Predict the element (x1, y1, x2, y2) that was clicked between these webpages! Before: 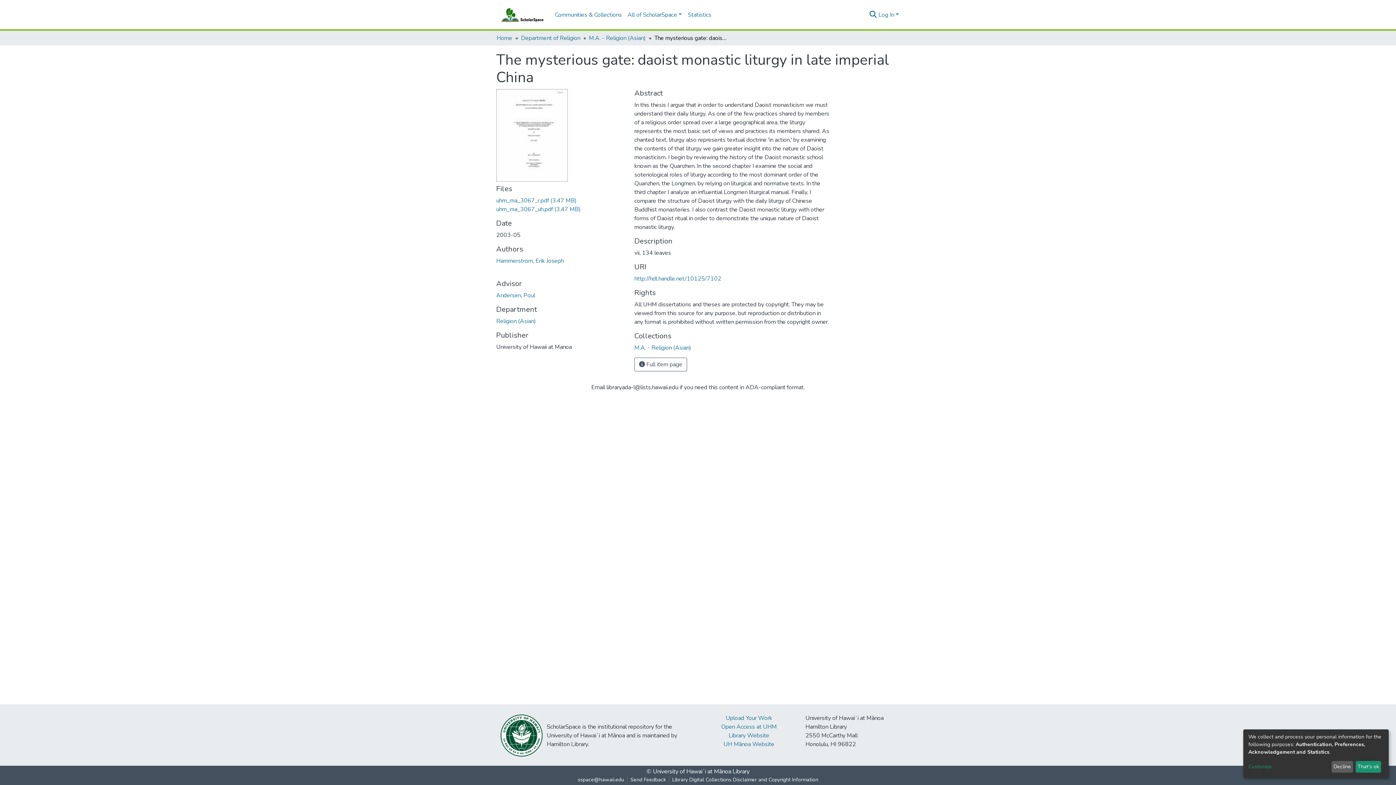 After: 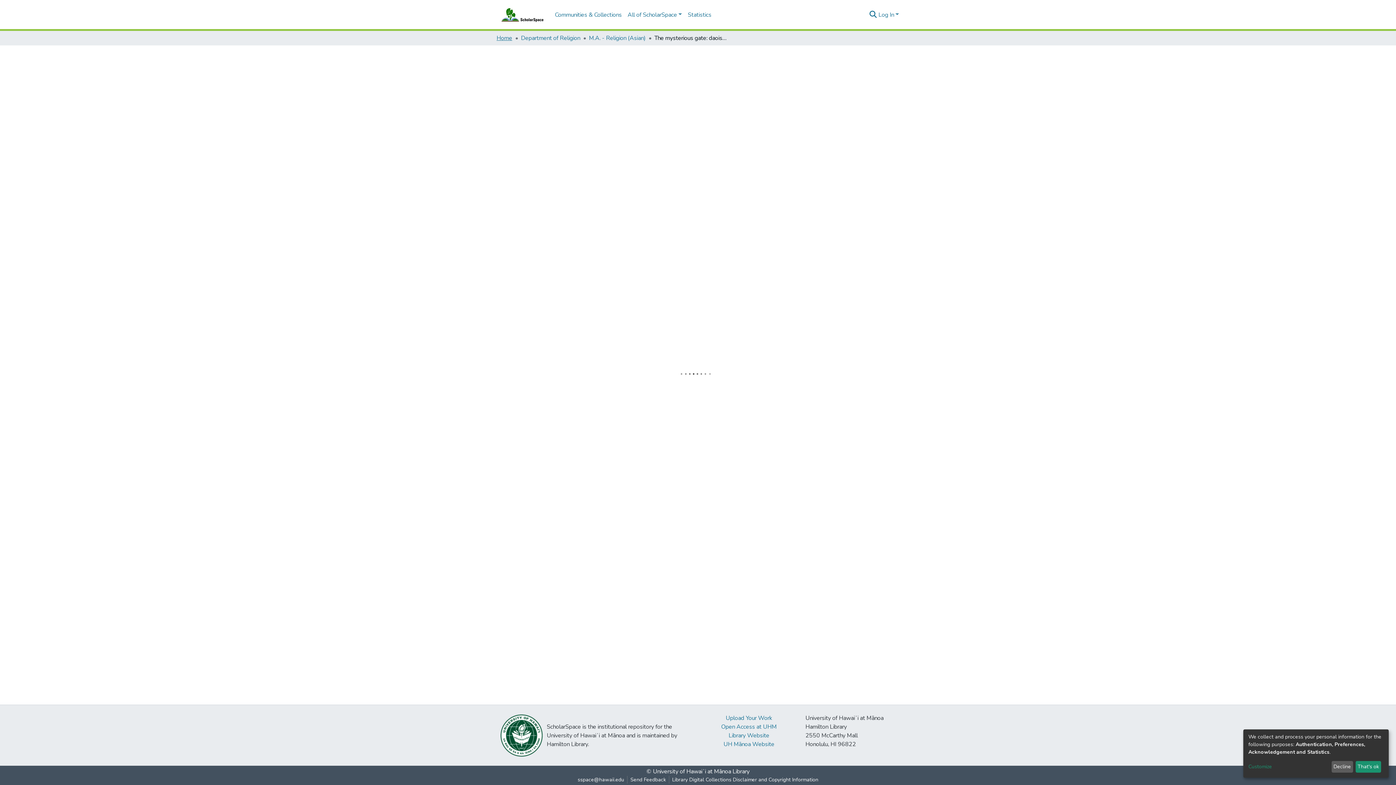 Action: bbox: (496, 33, 512, 42) label: Home